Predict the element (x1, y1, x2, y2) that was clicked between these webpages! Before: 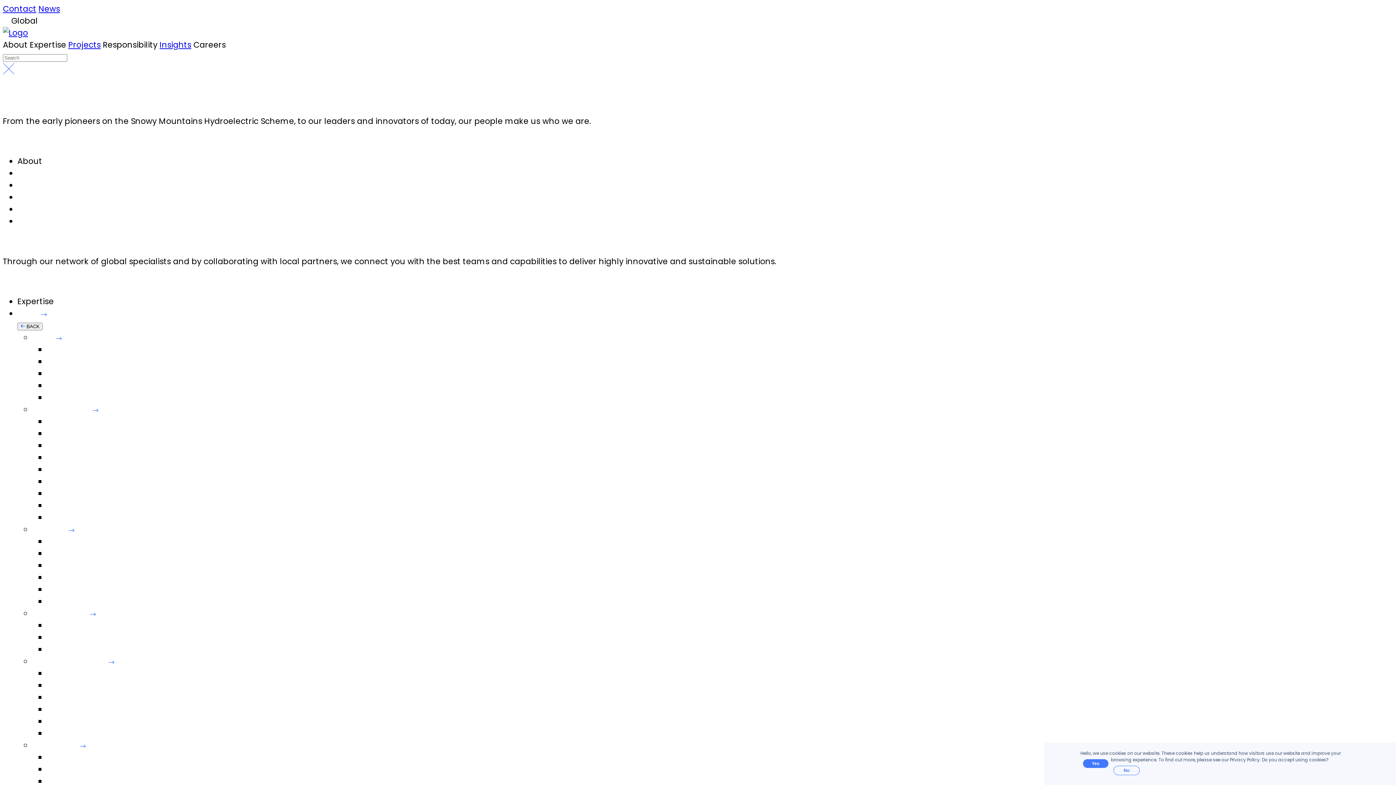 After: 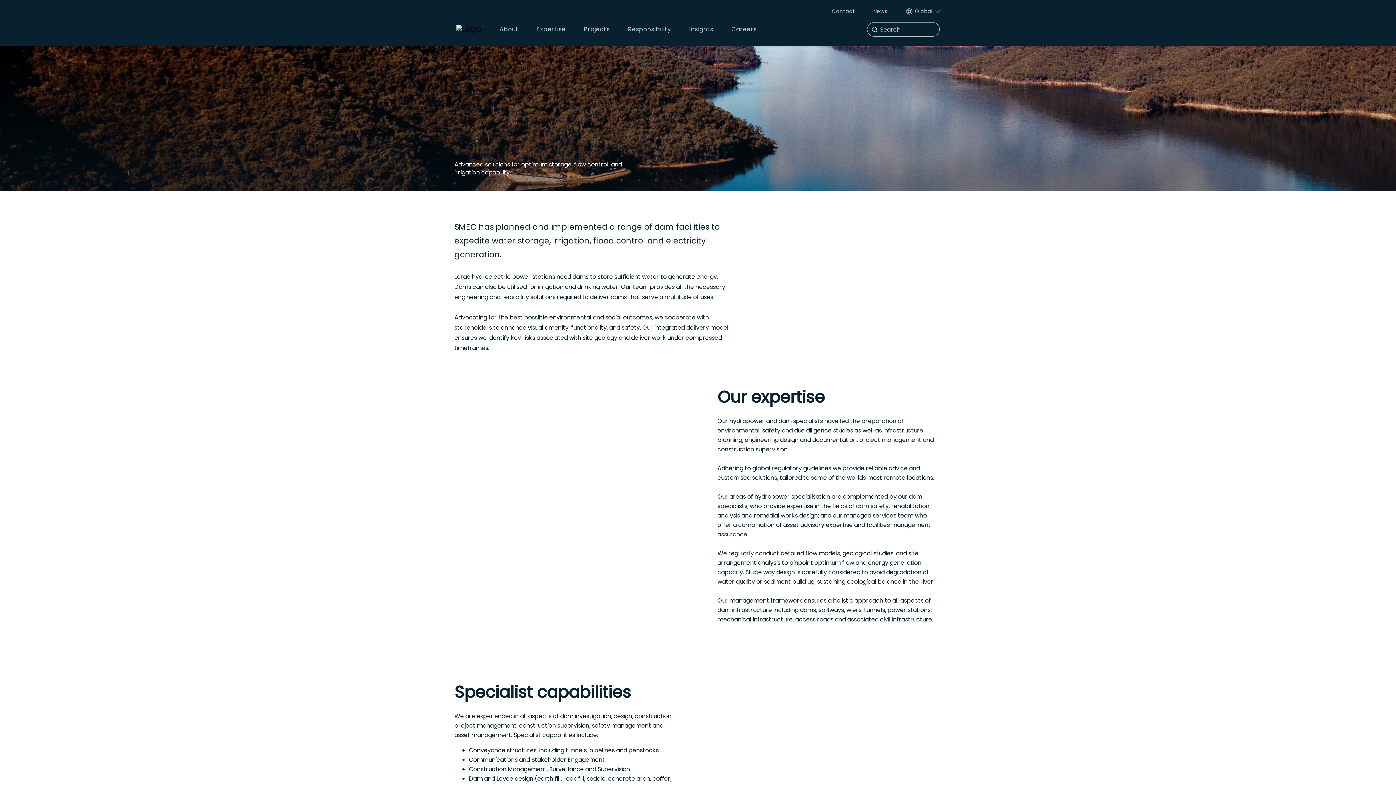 Action: label: Dams bbox: (46, 634, 62, 642)